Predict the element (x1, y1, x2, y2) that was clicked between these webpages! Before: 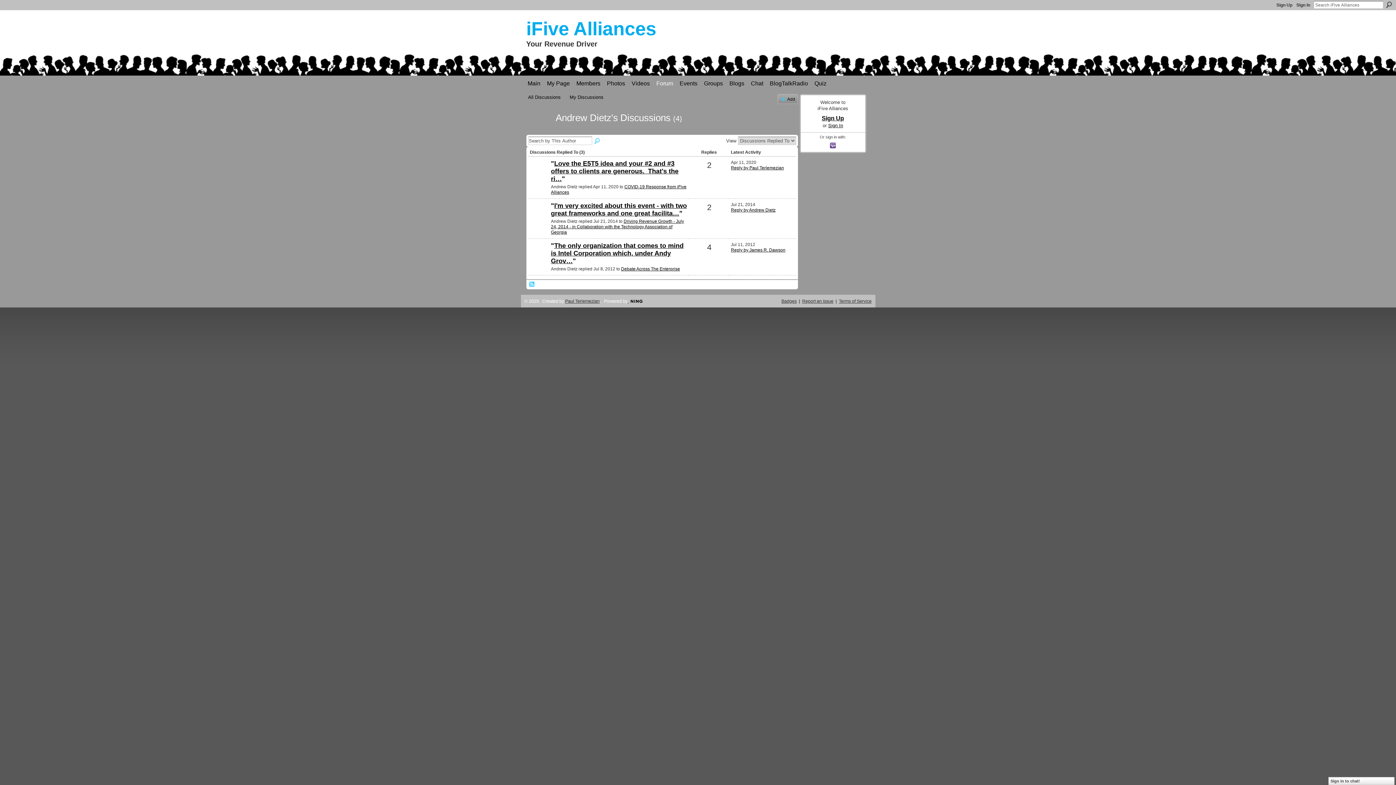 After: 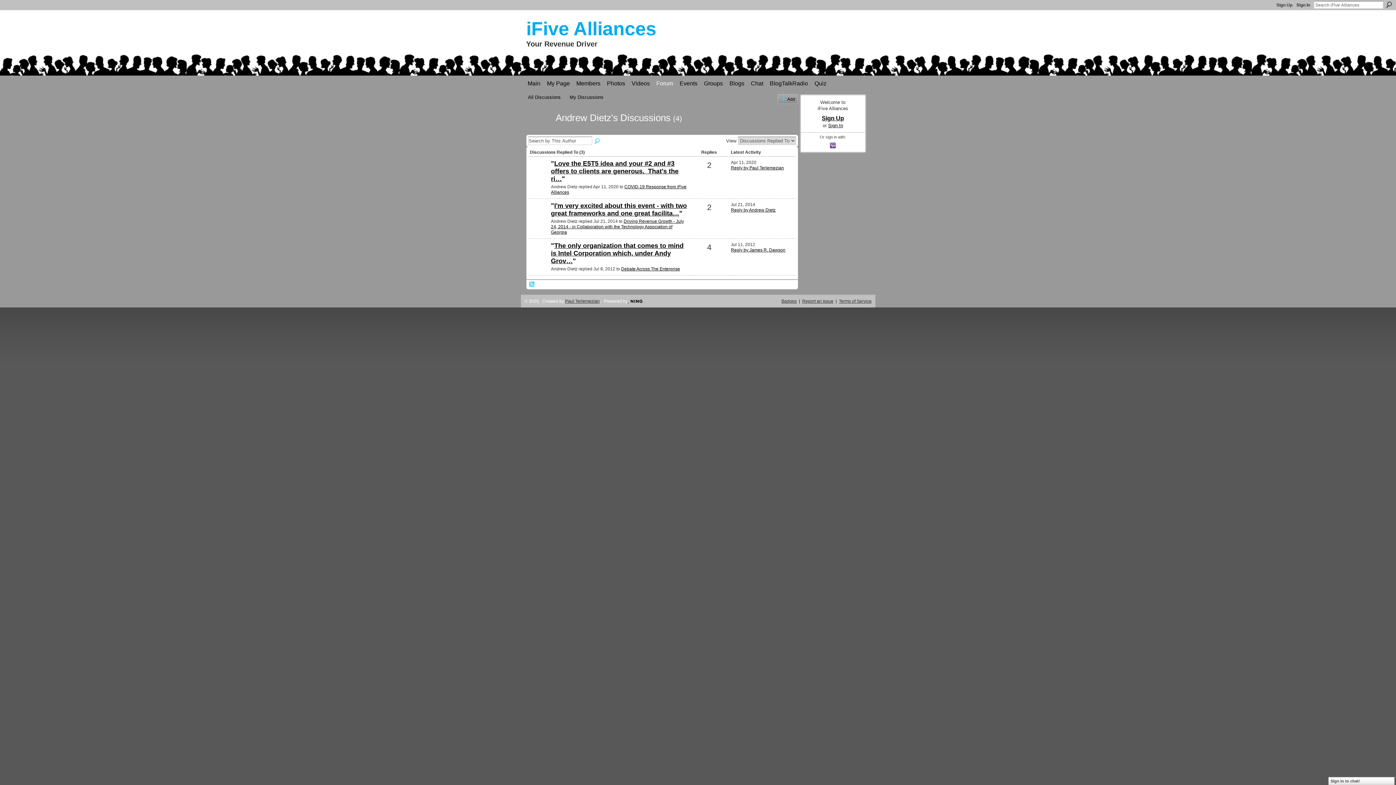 Action: bbox: (829, 144, 836, 150)